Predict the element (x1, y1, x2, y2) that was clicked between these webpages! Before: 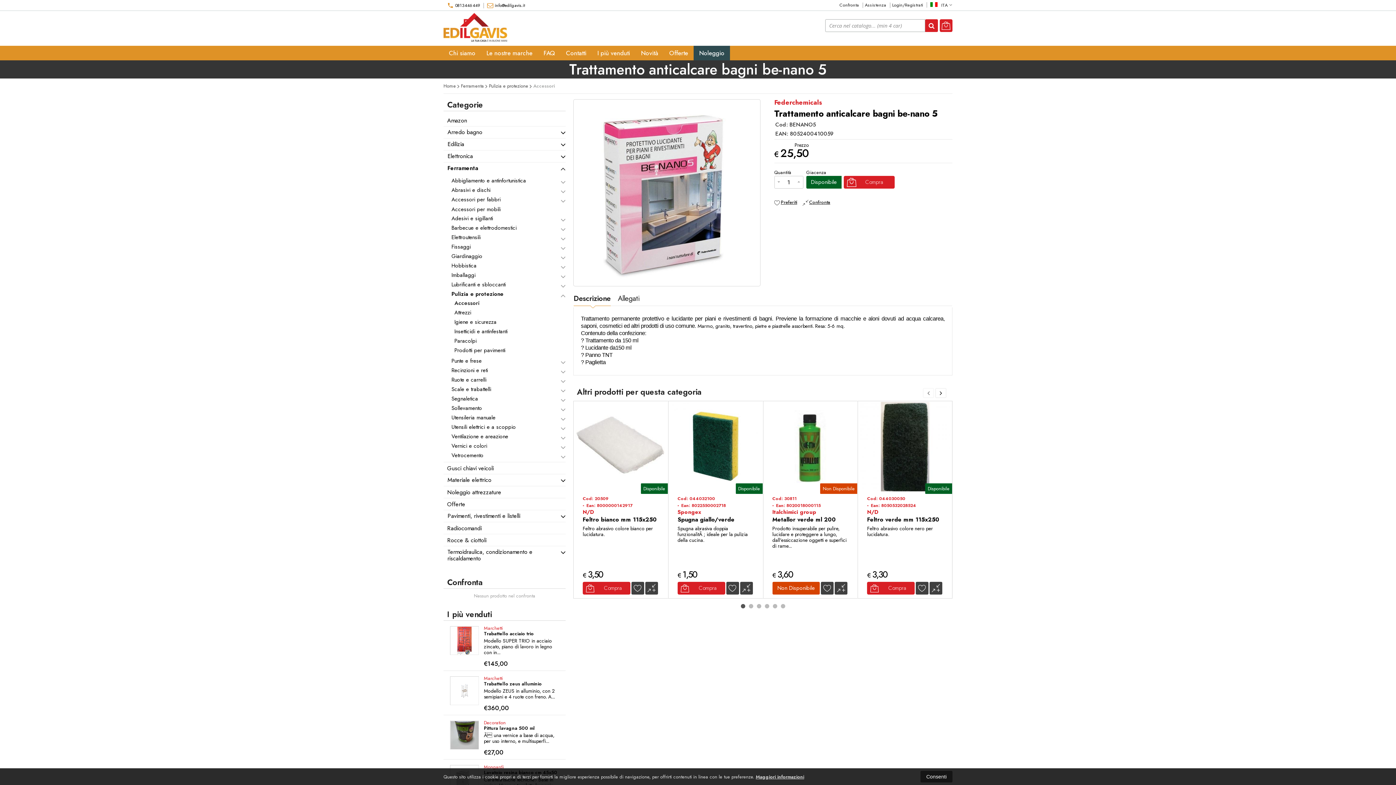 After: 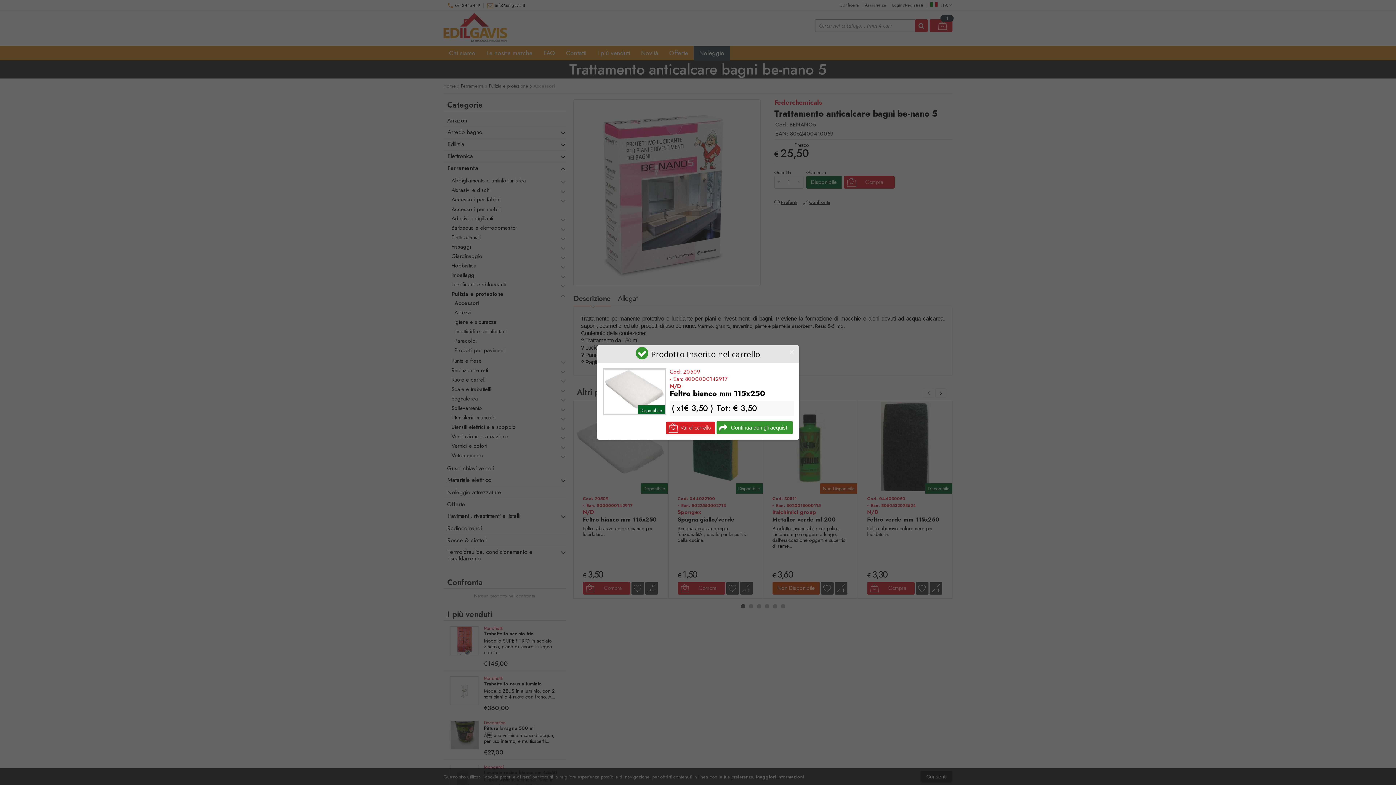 Action: label: Compra bbox: (582, 582, 630, 594)